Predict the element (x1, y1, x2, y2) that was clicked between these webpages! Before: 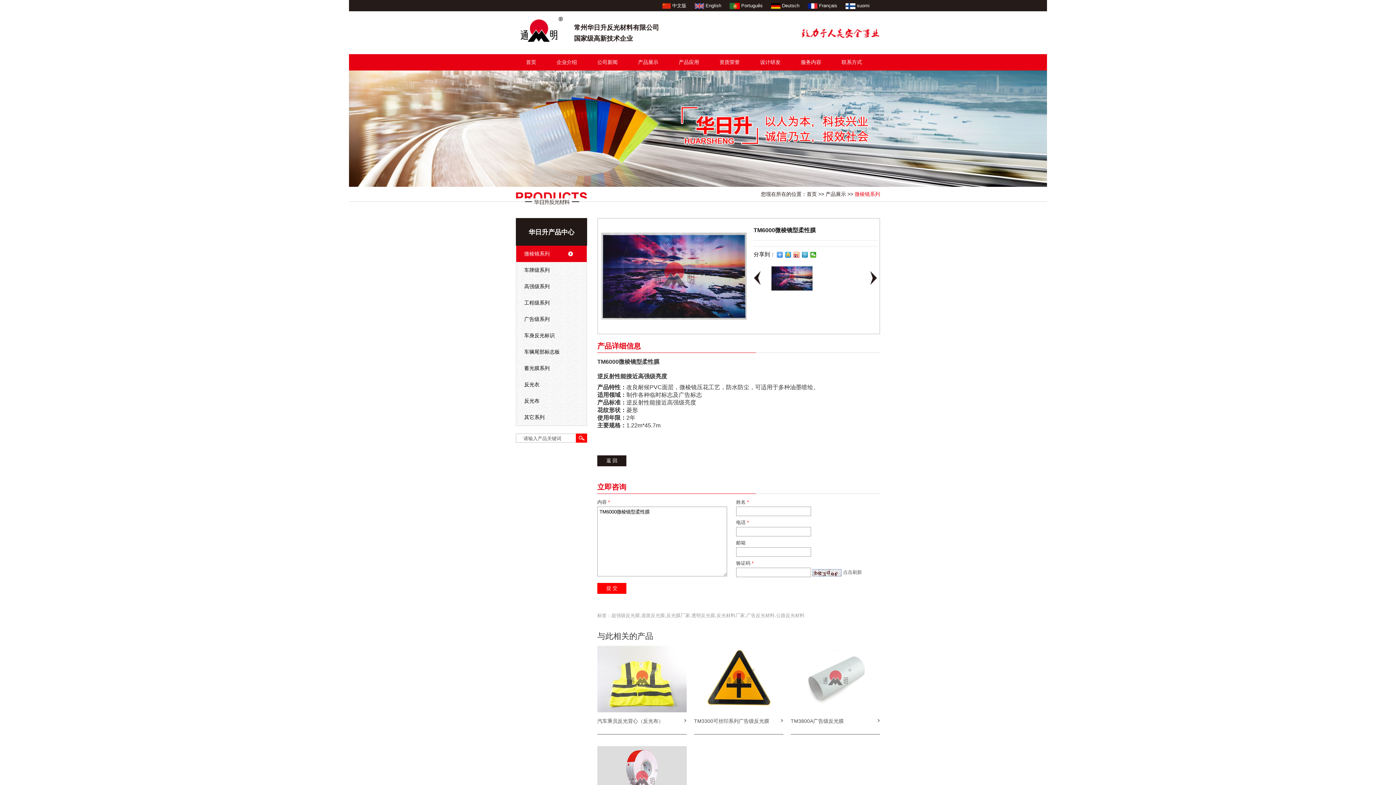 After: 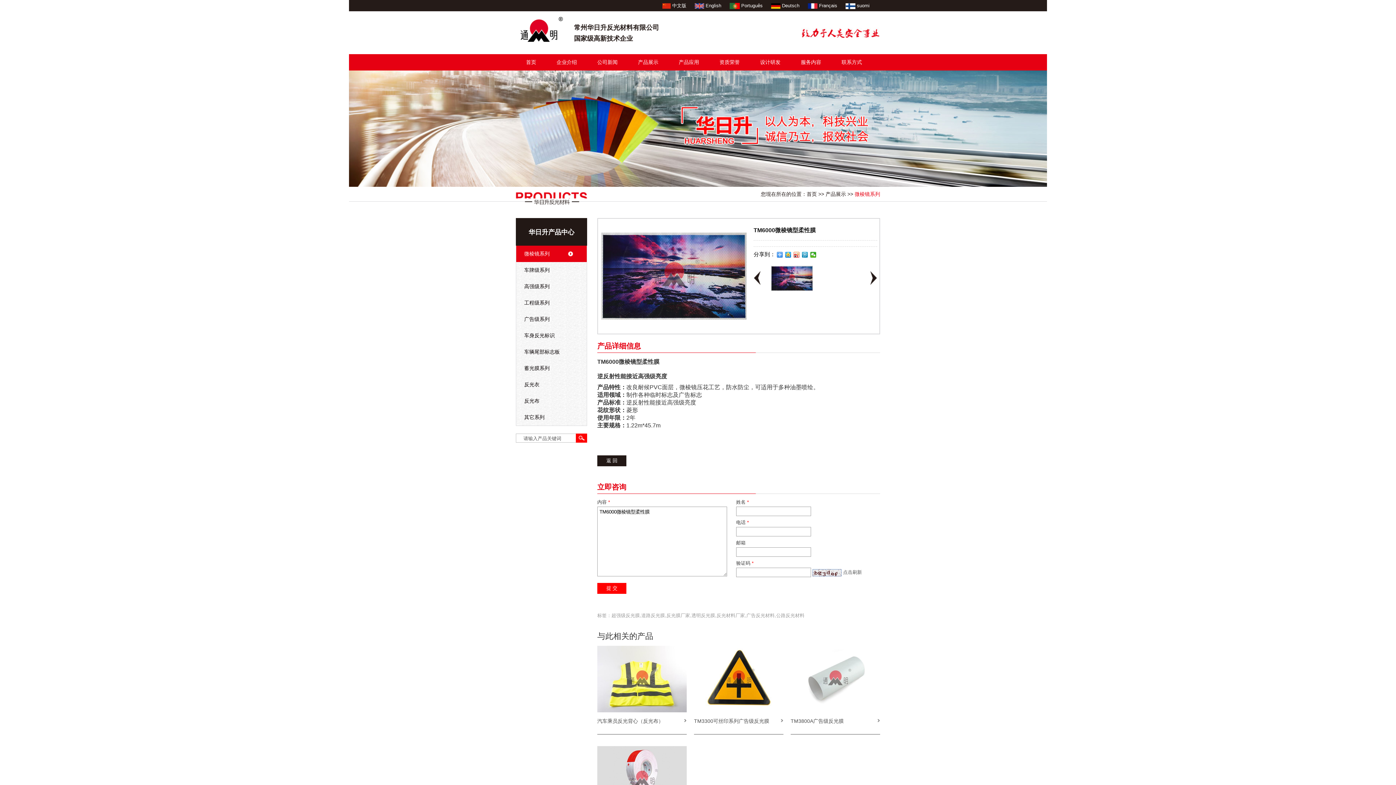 Action: label:  suomi bbox: (845, 2, 869, 8)